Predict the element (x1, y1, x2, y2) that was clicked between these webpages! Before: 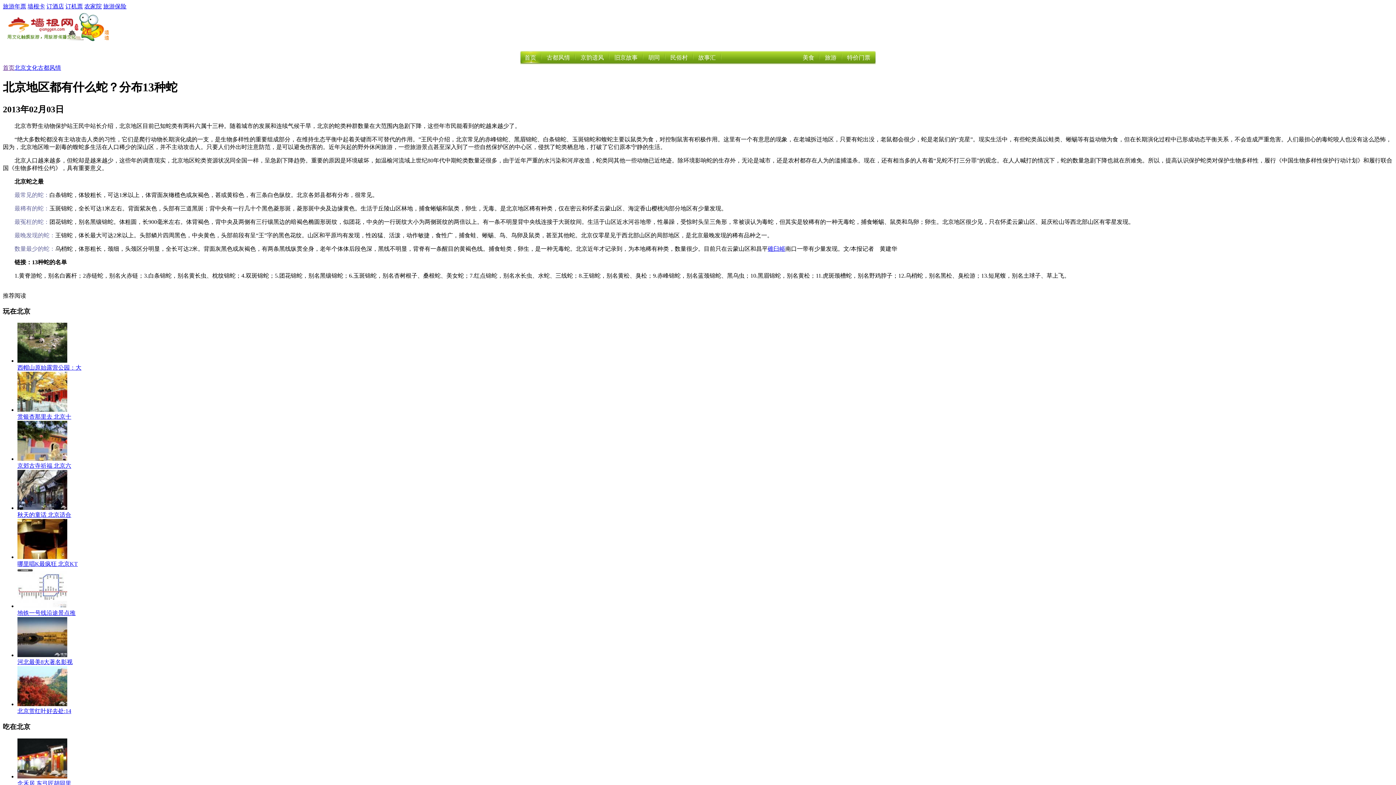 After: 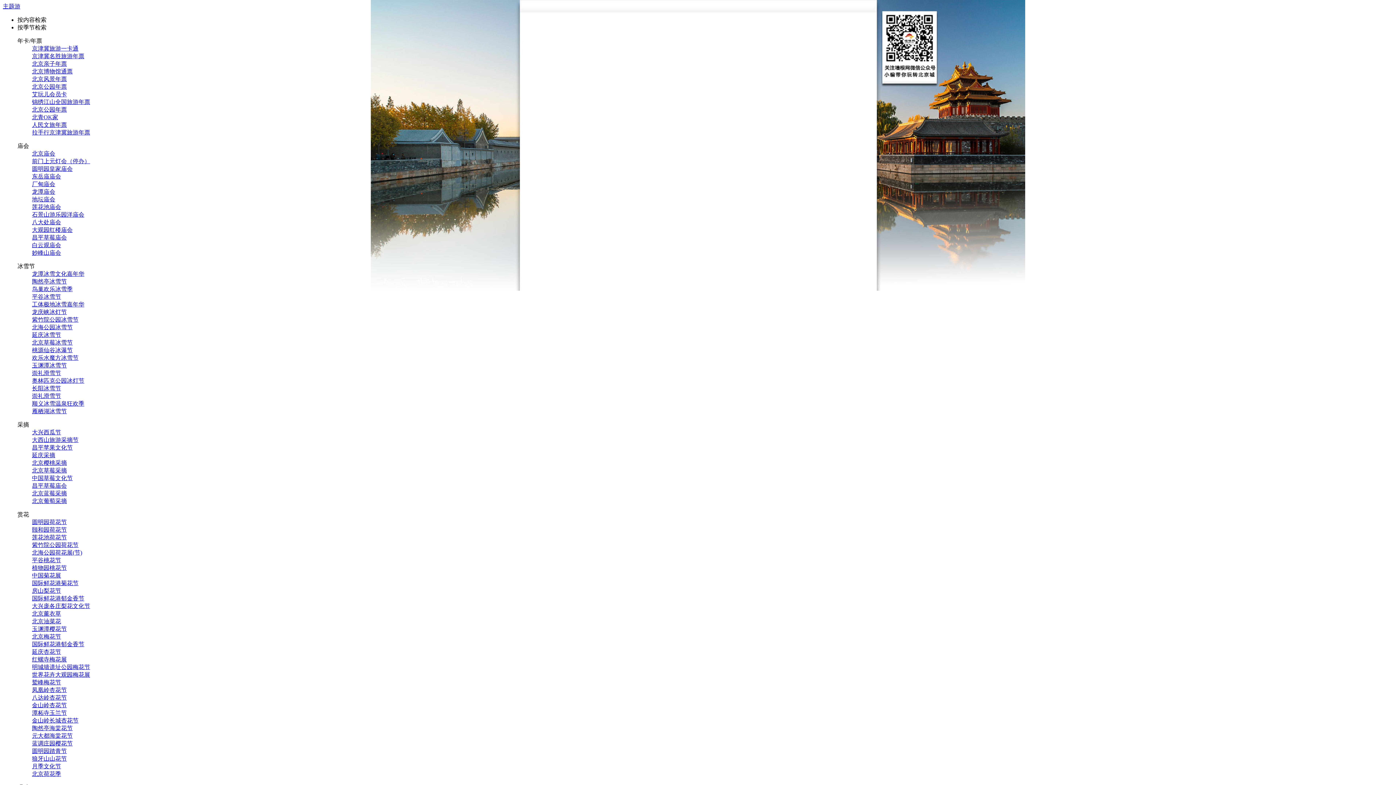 Action: bbox: (2, 40, 112, 46)